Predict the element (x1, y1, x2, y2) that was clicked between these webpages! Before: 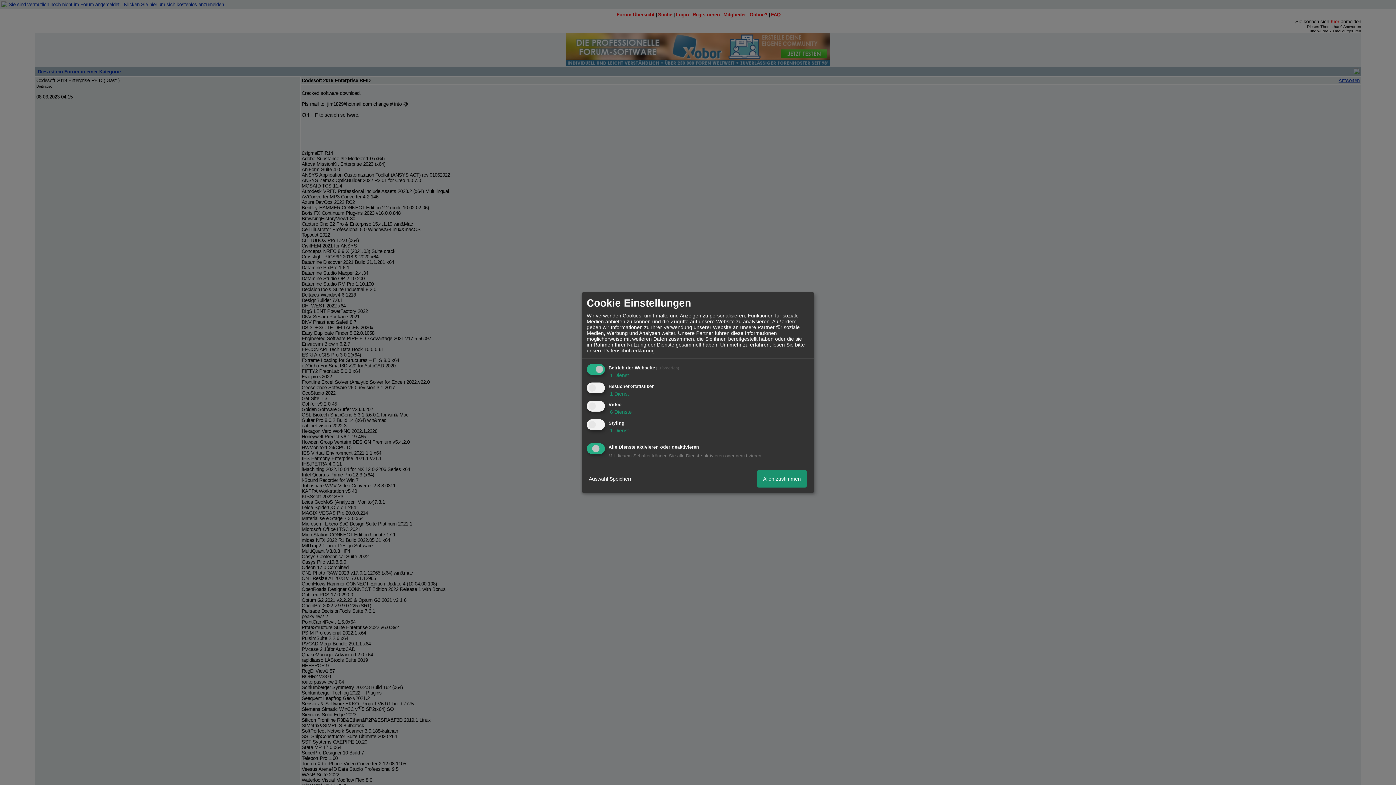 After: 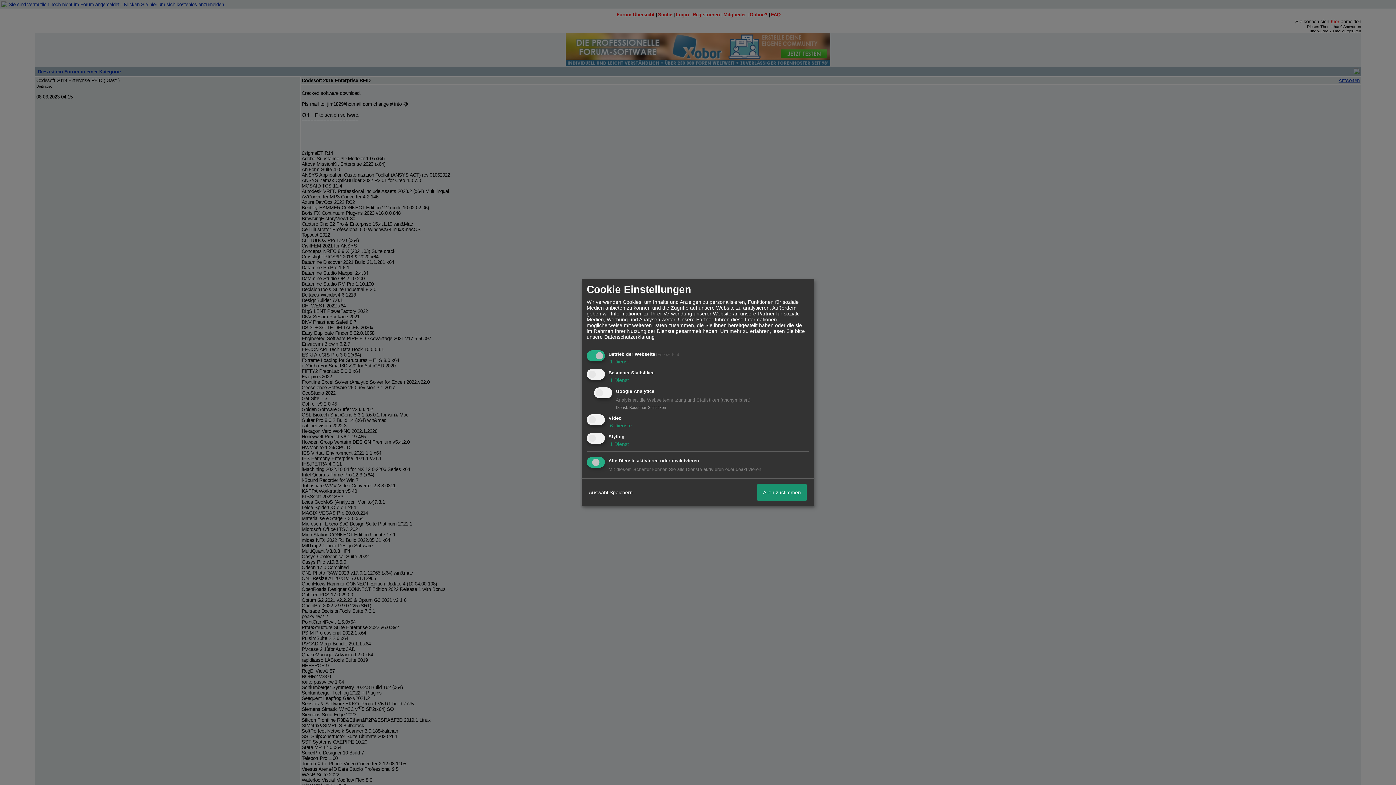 Action: label:  1 Dienst bbox: (608, 390, 629, 396)